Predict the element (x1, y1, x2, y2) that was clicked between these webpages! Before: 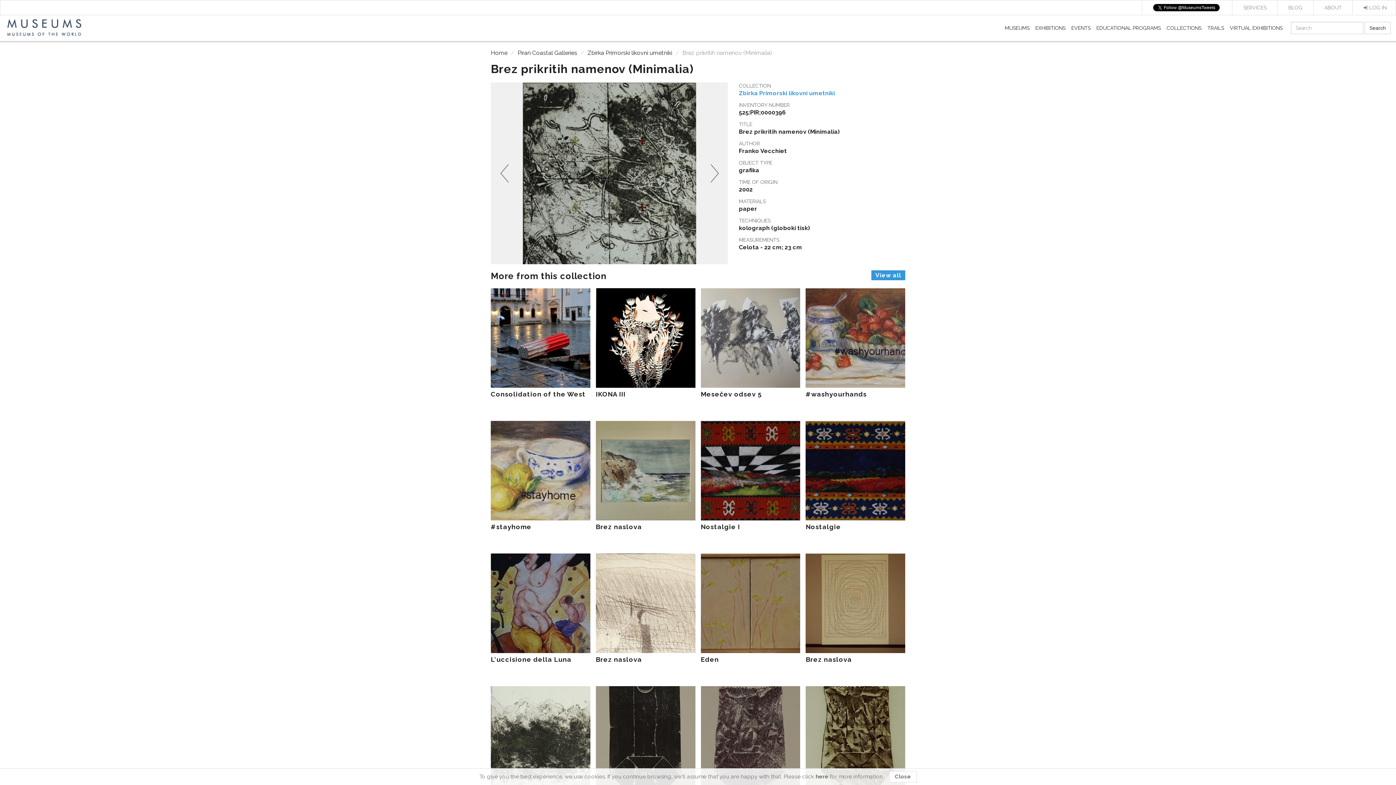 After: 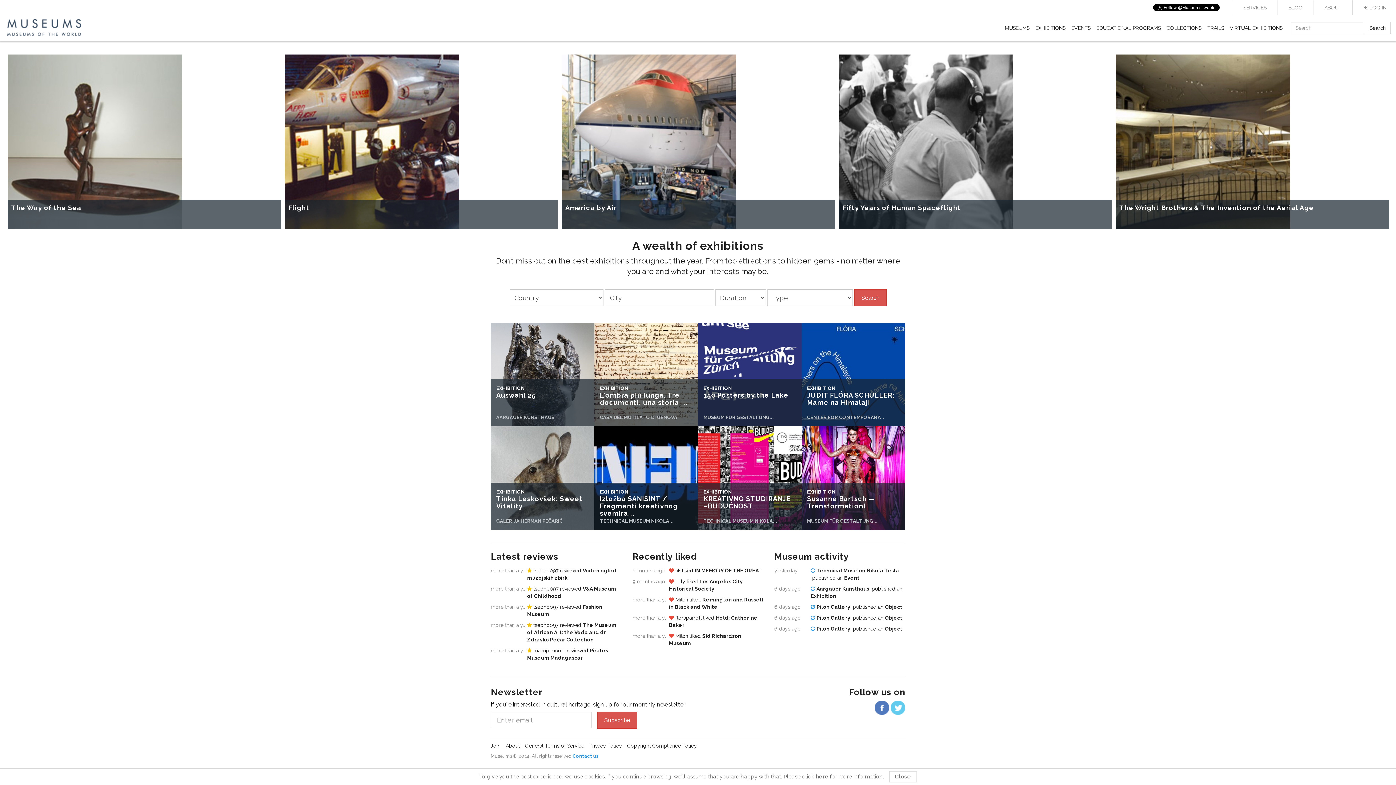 Action: label: EXHIBITIONS bbox: (1032, 18, 1068, 37)